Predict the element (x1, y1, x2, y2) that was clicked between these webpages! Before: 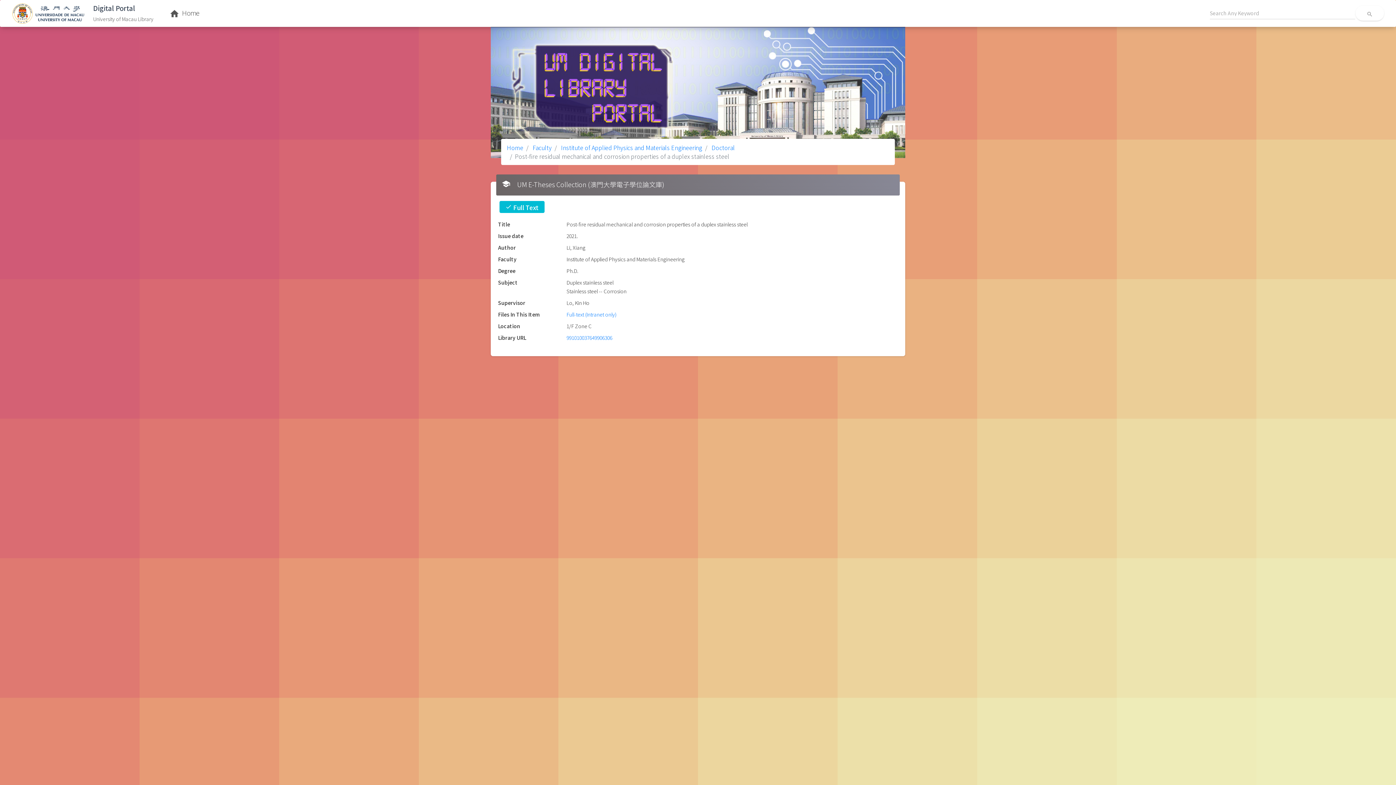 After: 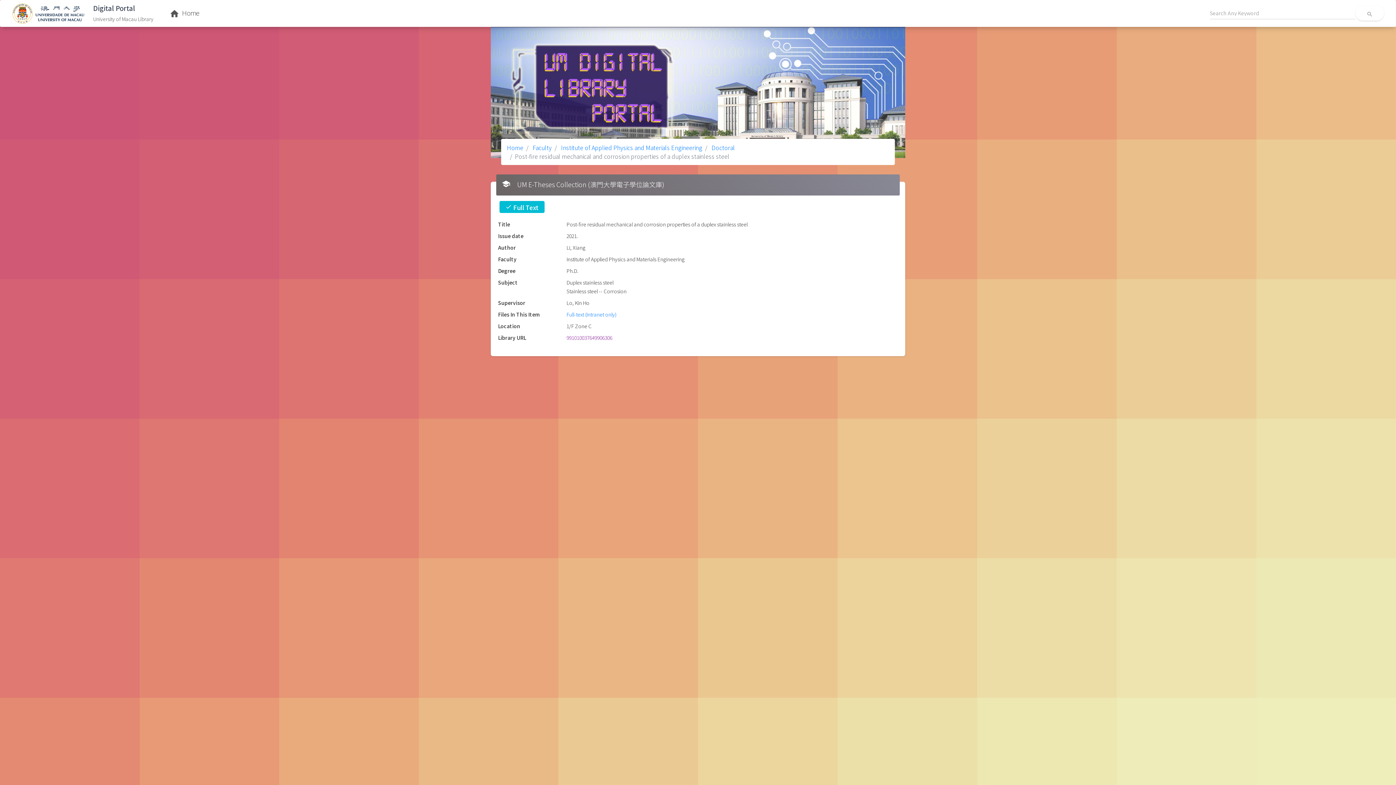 Action: bbox: (566, 334, 612, 341) label: 991010037649906306